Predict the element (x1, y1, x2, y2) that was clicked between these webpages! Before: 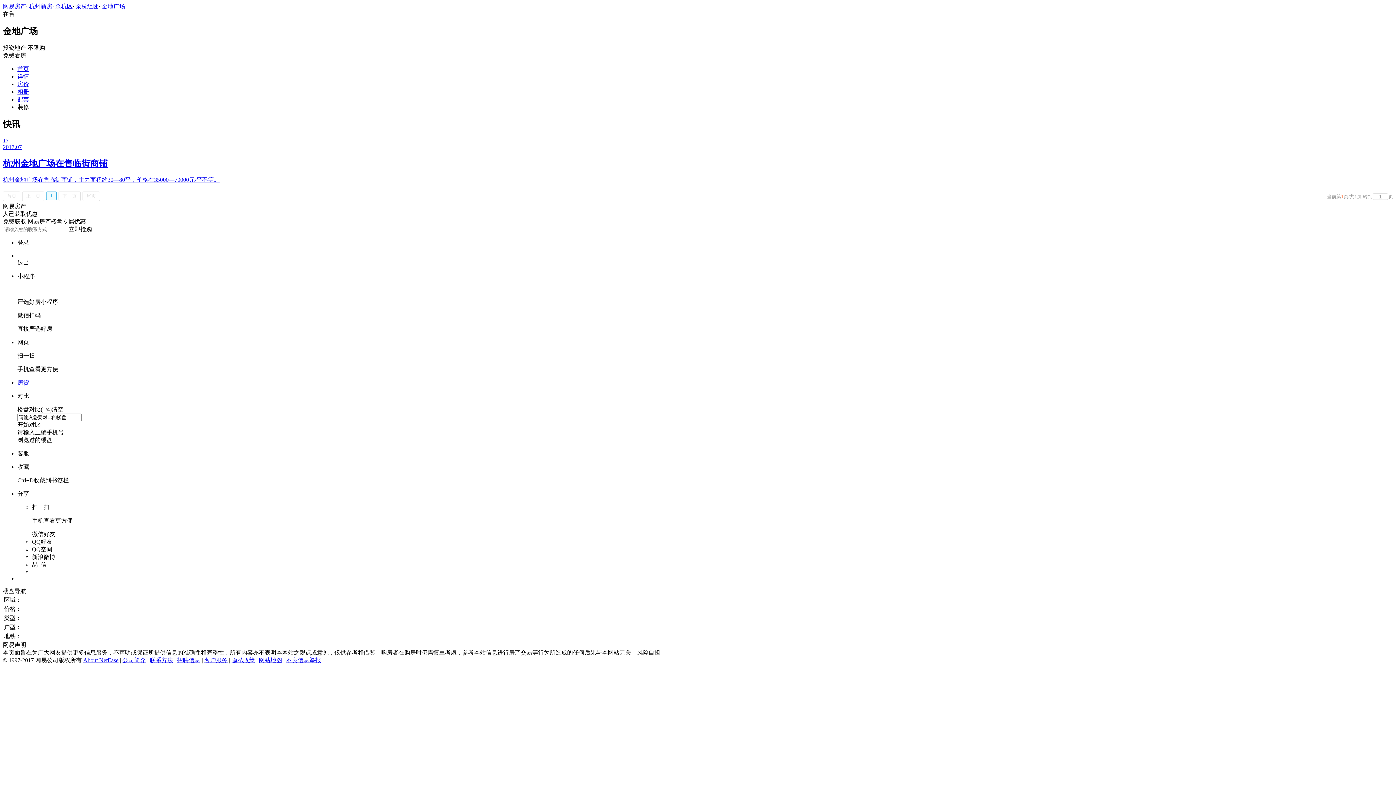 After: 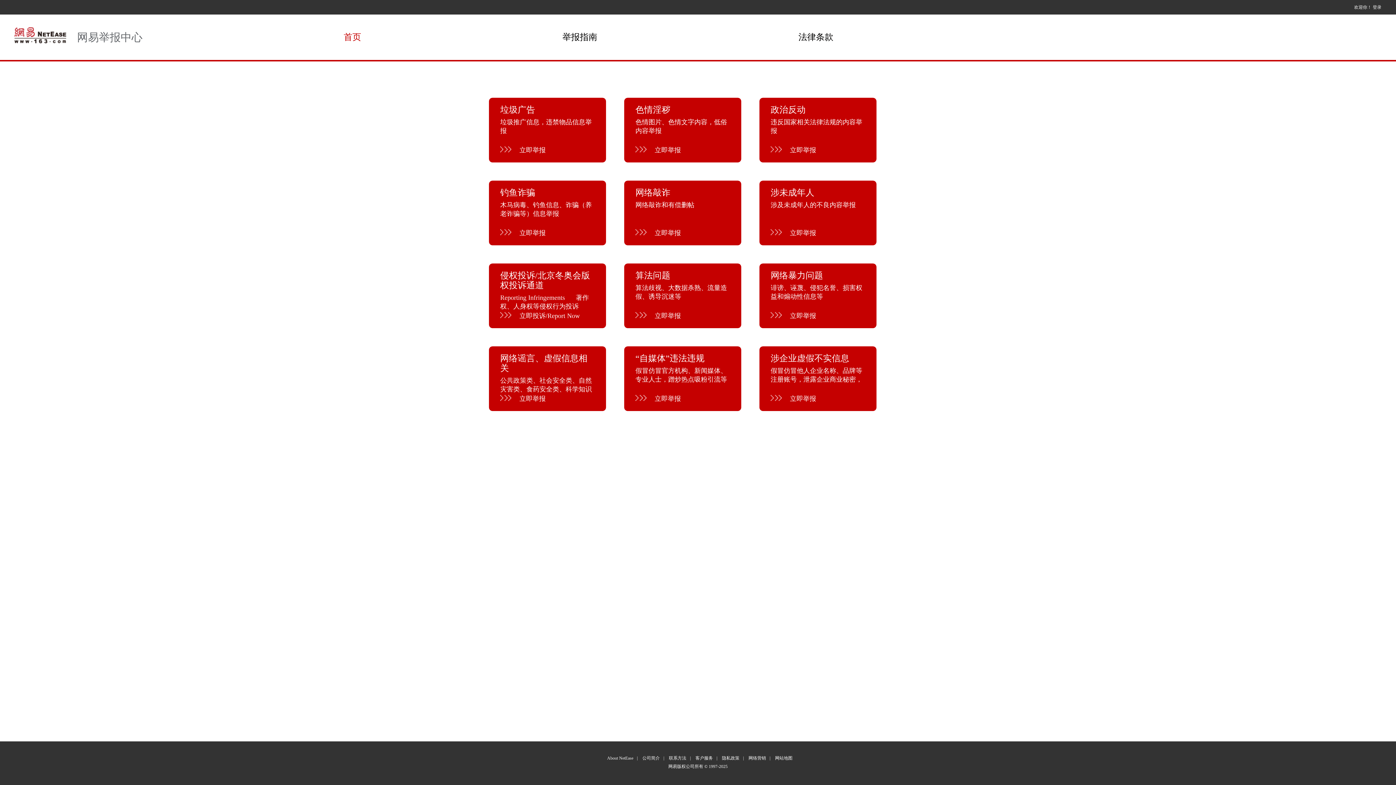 Action: label: 不良信息举报 bbox: (286, 657, 321, 663)